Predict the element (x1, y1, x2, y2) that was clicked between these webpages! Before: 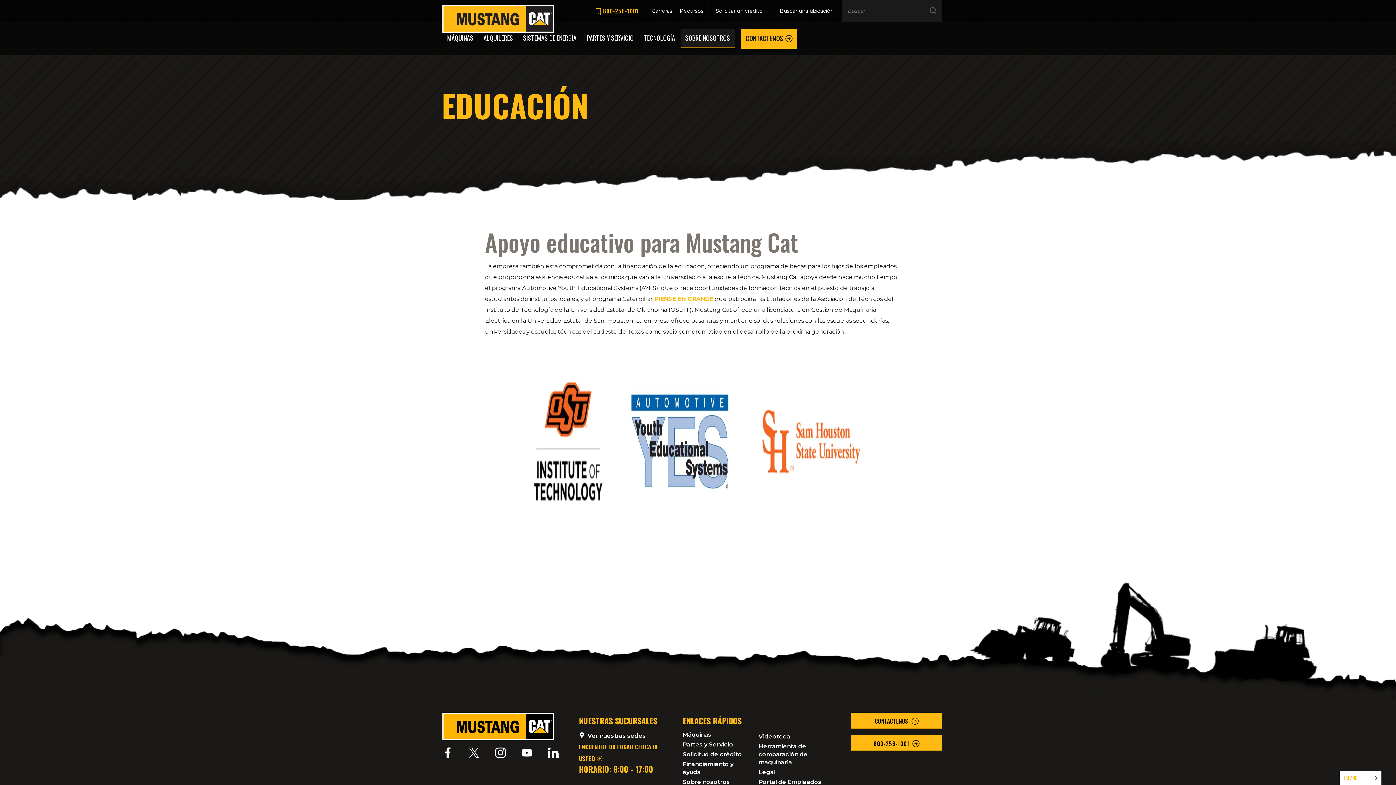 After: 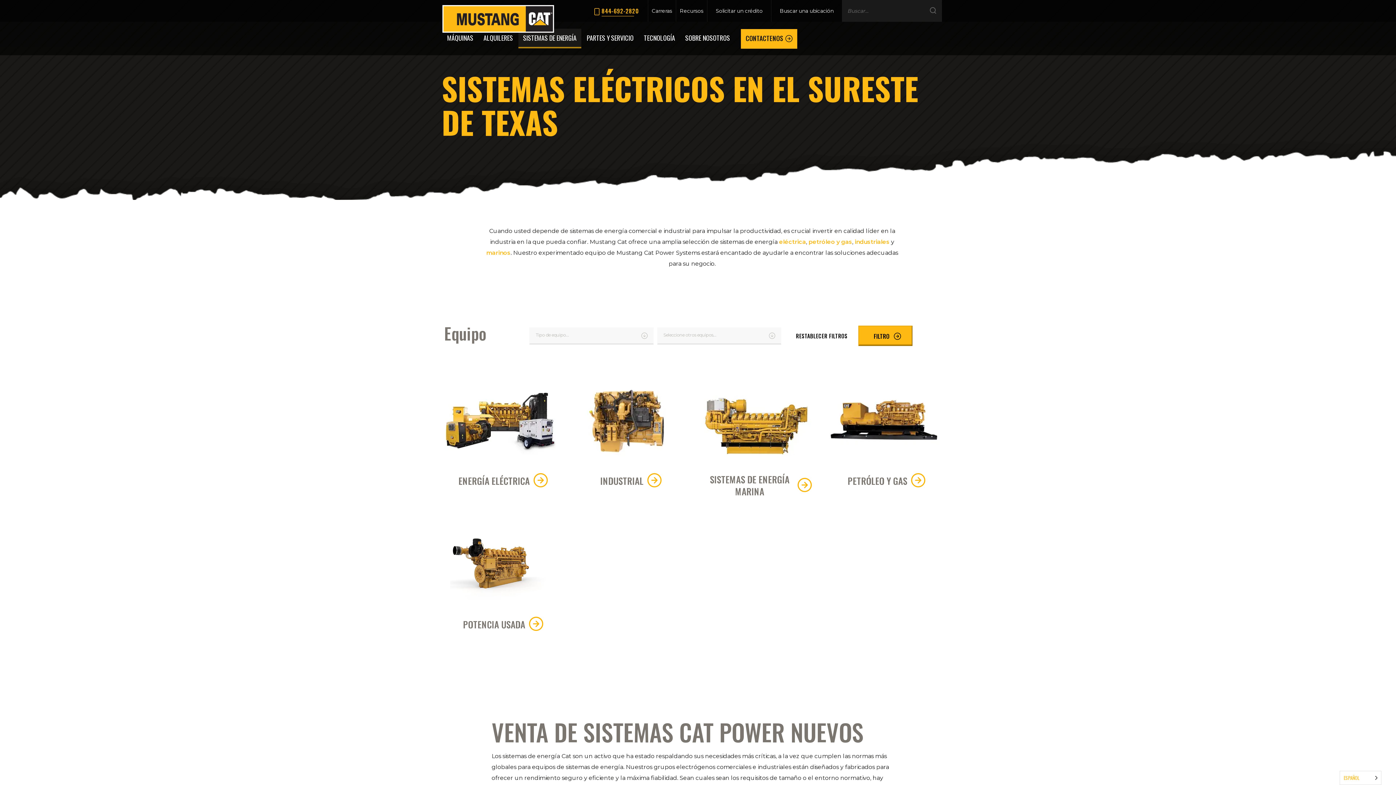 Action: label: SISTEMAS DE ENERGÍA bbox: (518, 28, 581, 48)